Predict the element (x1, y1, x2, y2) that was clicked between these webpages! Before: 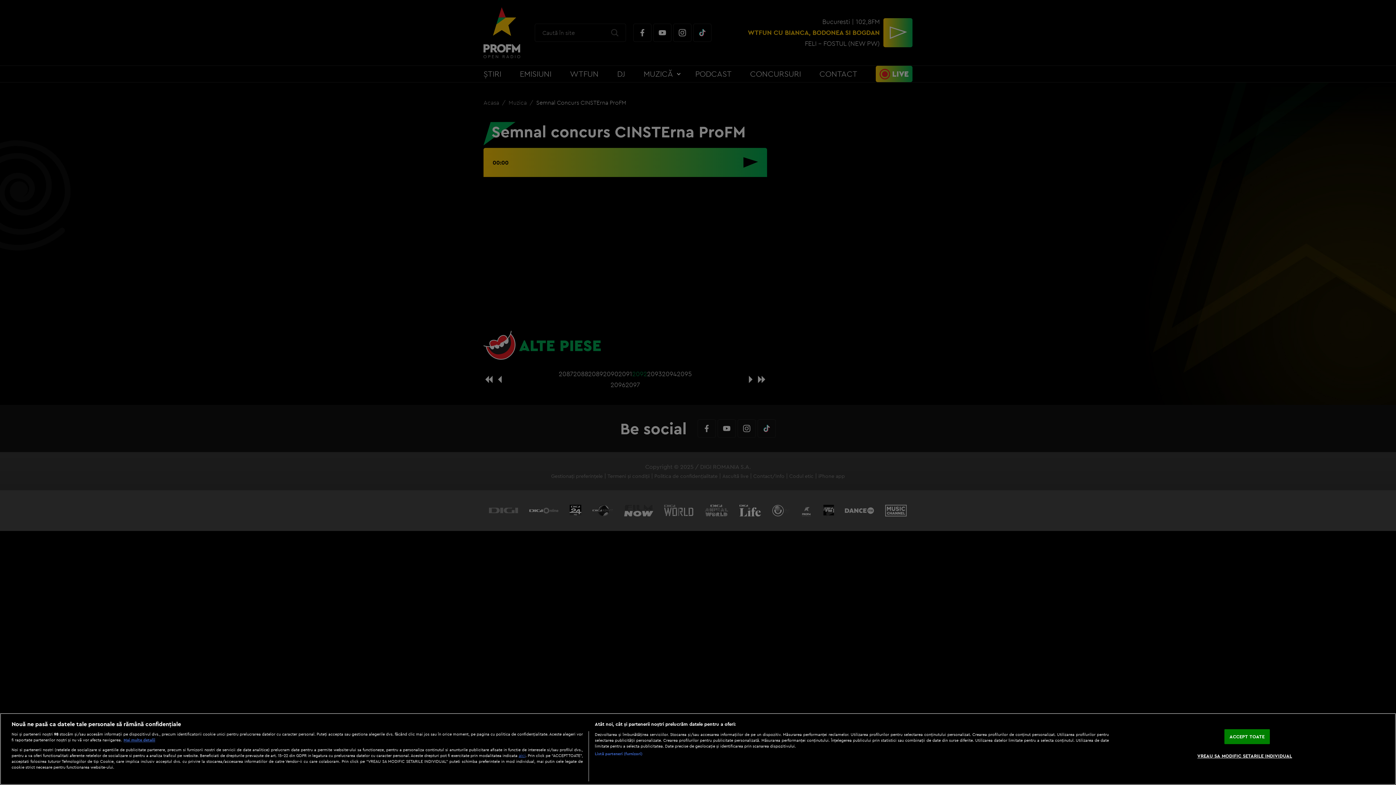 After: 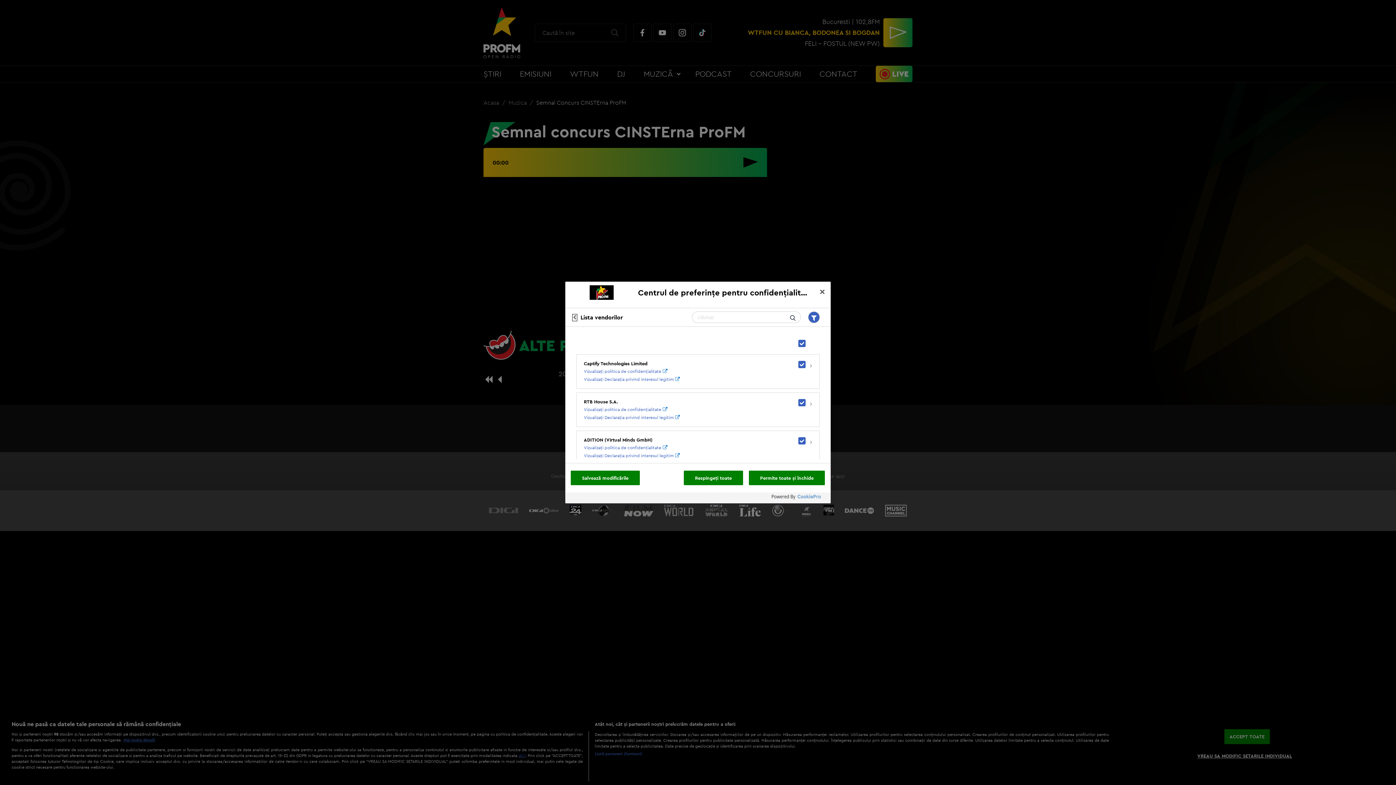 Action: label: Listă parteneri (furnizori) bbox: (594, 751, 642, 756)